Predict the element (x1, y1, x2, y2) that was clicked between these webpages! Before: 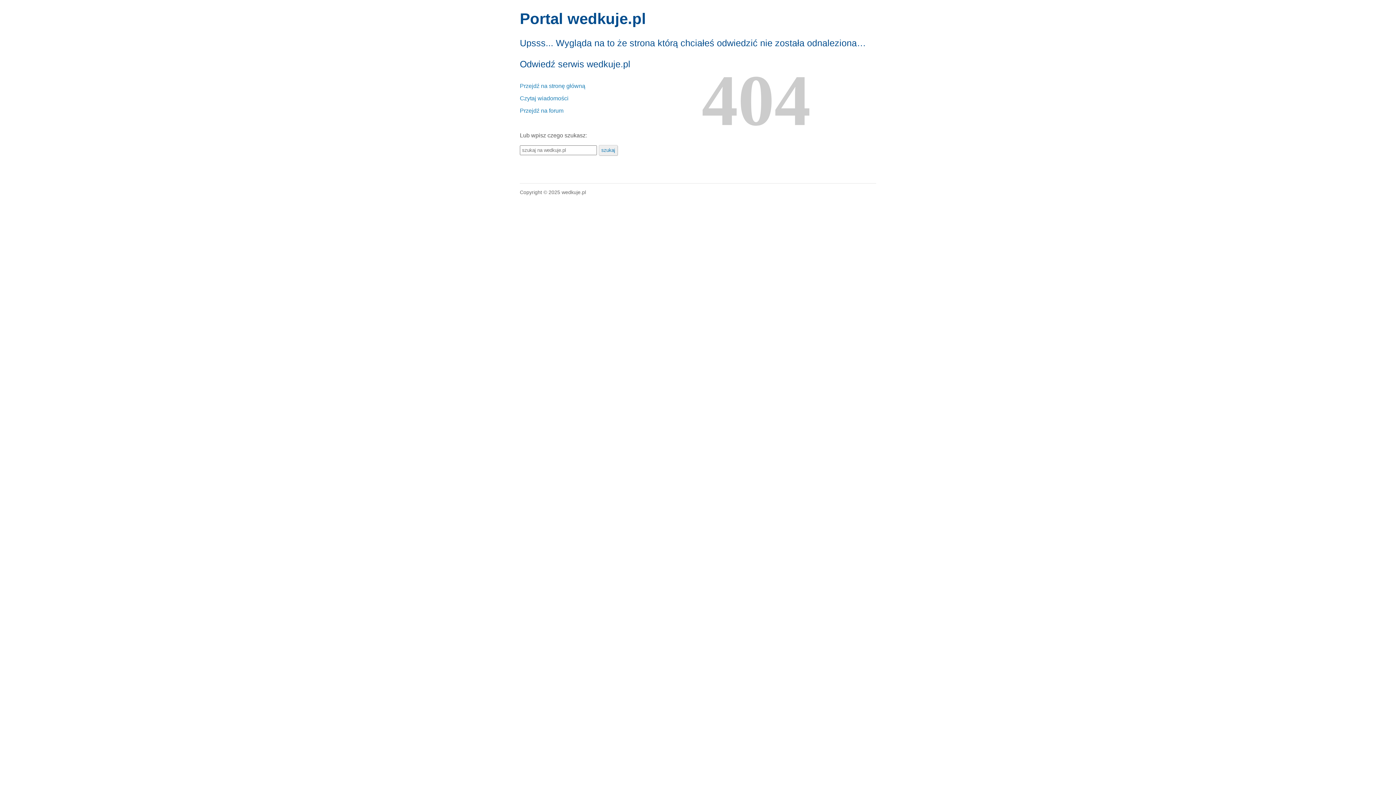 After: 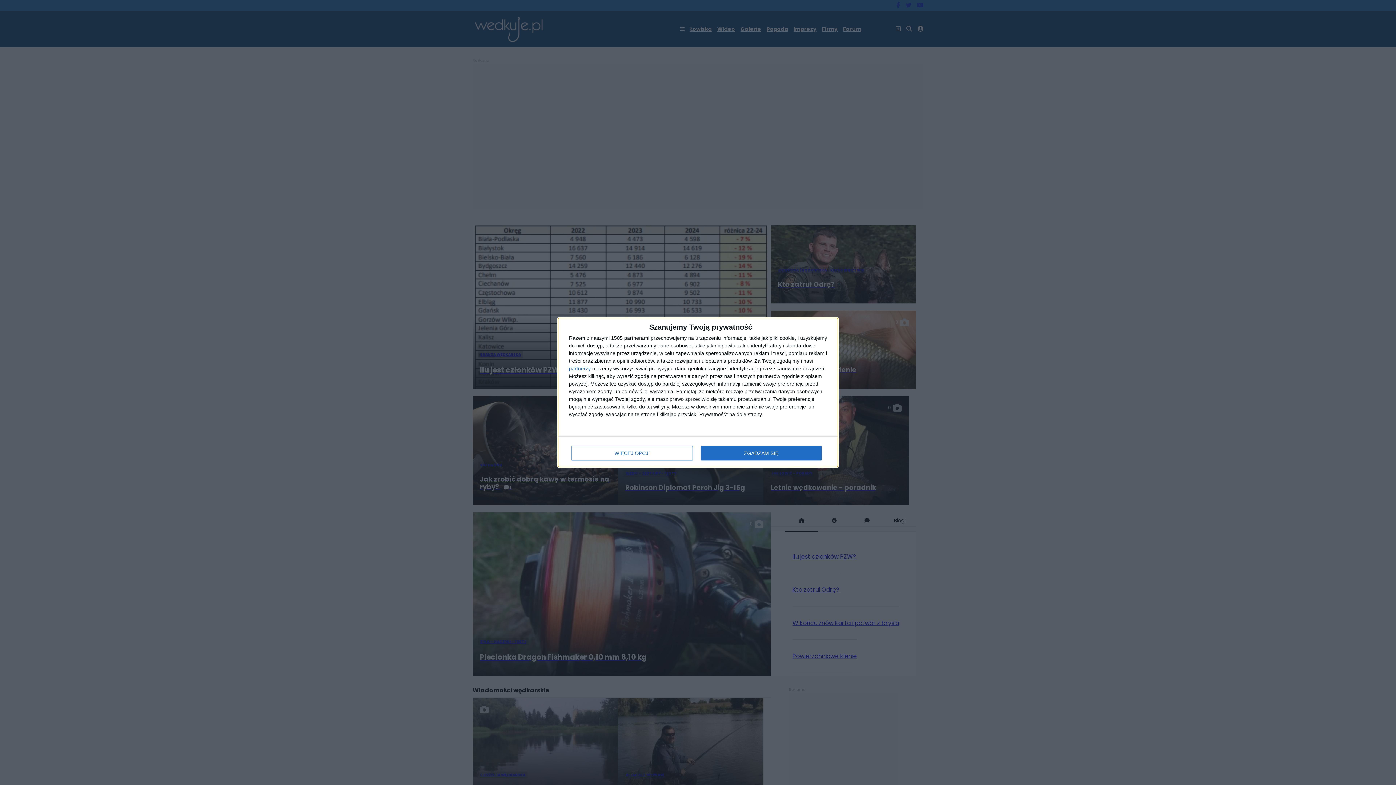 Action: label: Przejdź na stronę główną bbox: (520, 82, 585, 89)